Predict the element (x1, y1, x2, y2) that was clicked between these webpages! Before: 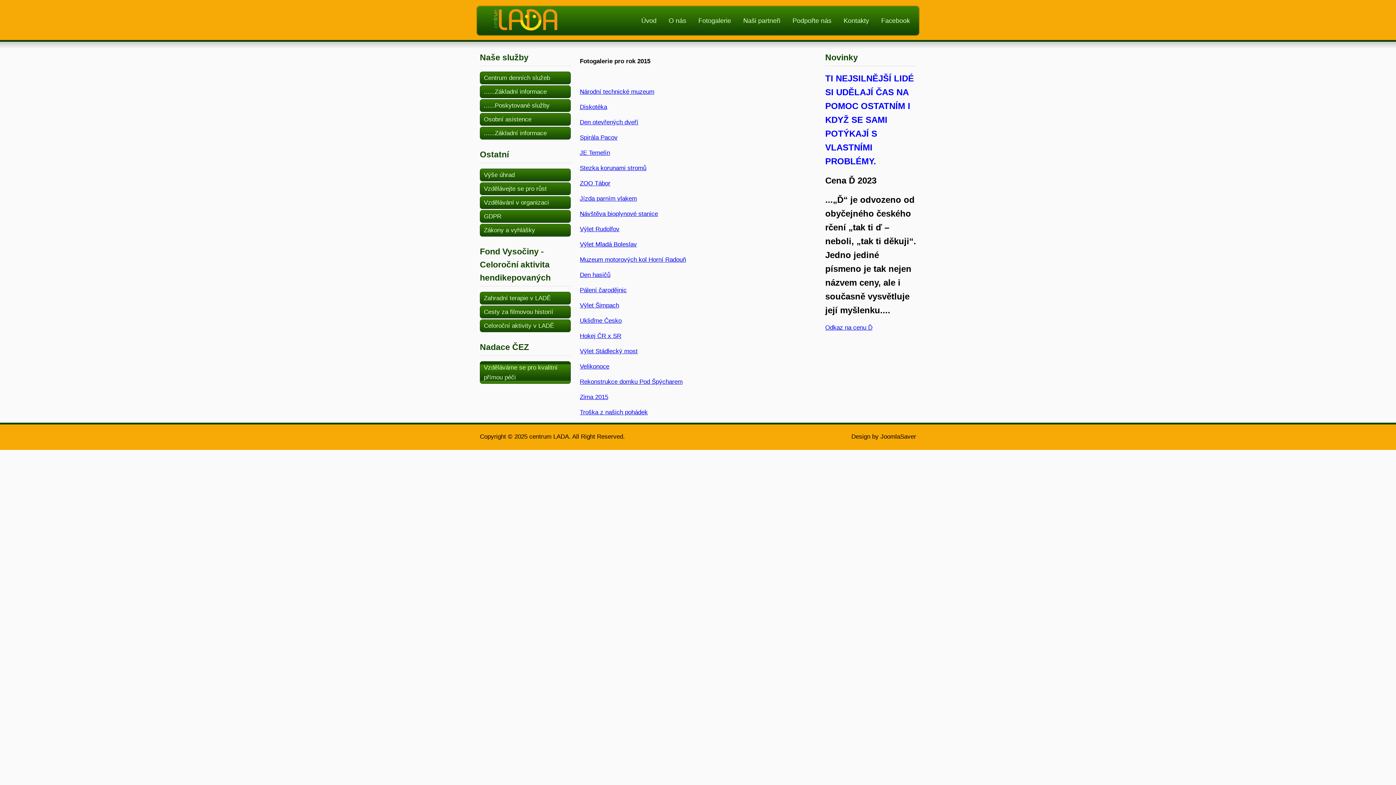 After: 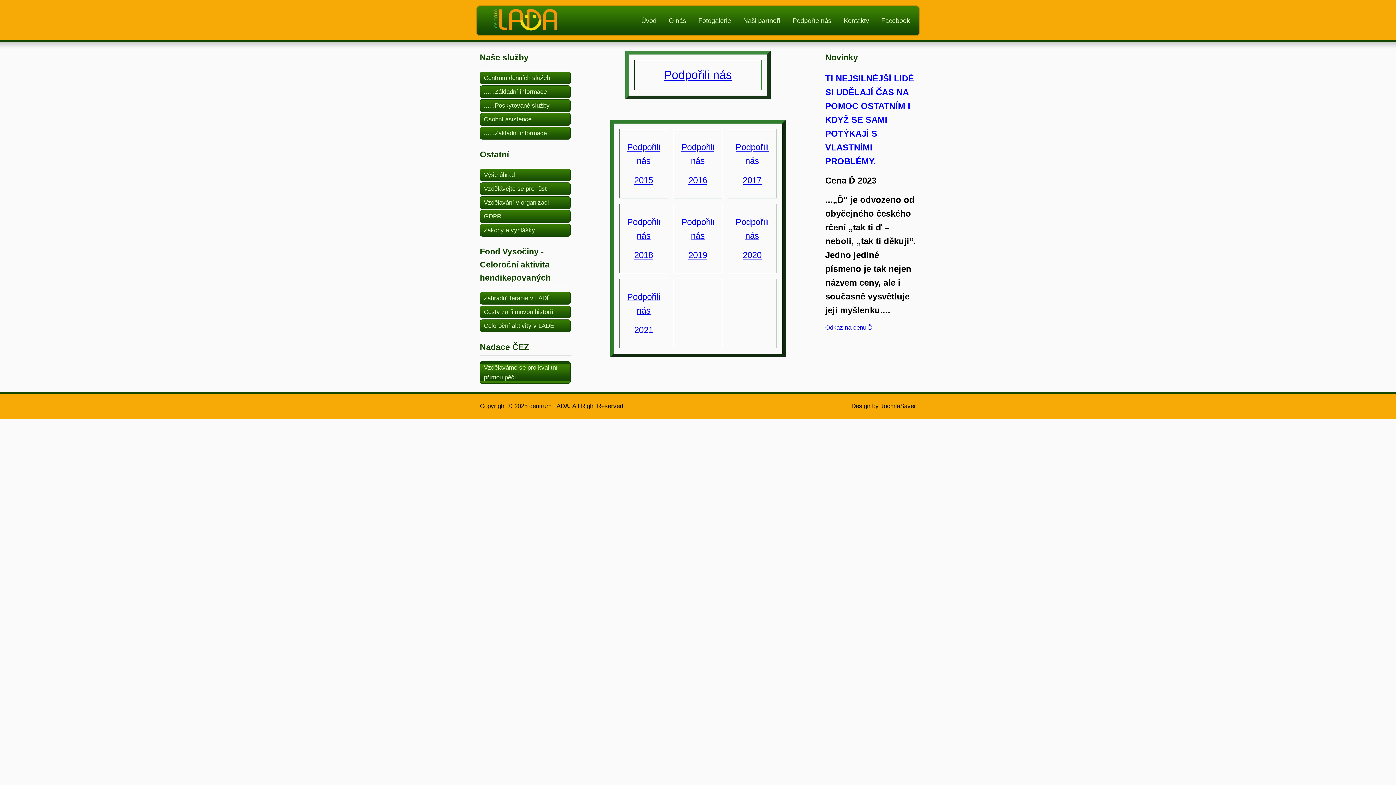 Action: bbox: (743, 6, 780, 35) label: Naši partneři